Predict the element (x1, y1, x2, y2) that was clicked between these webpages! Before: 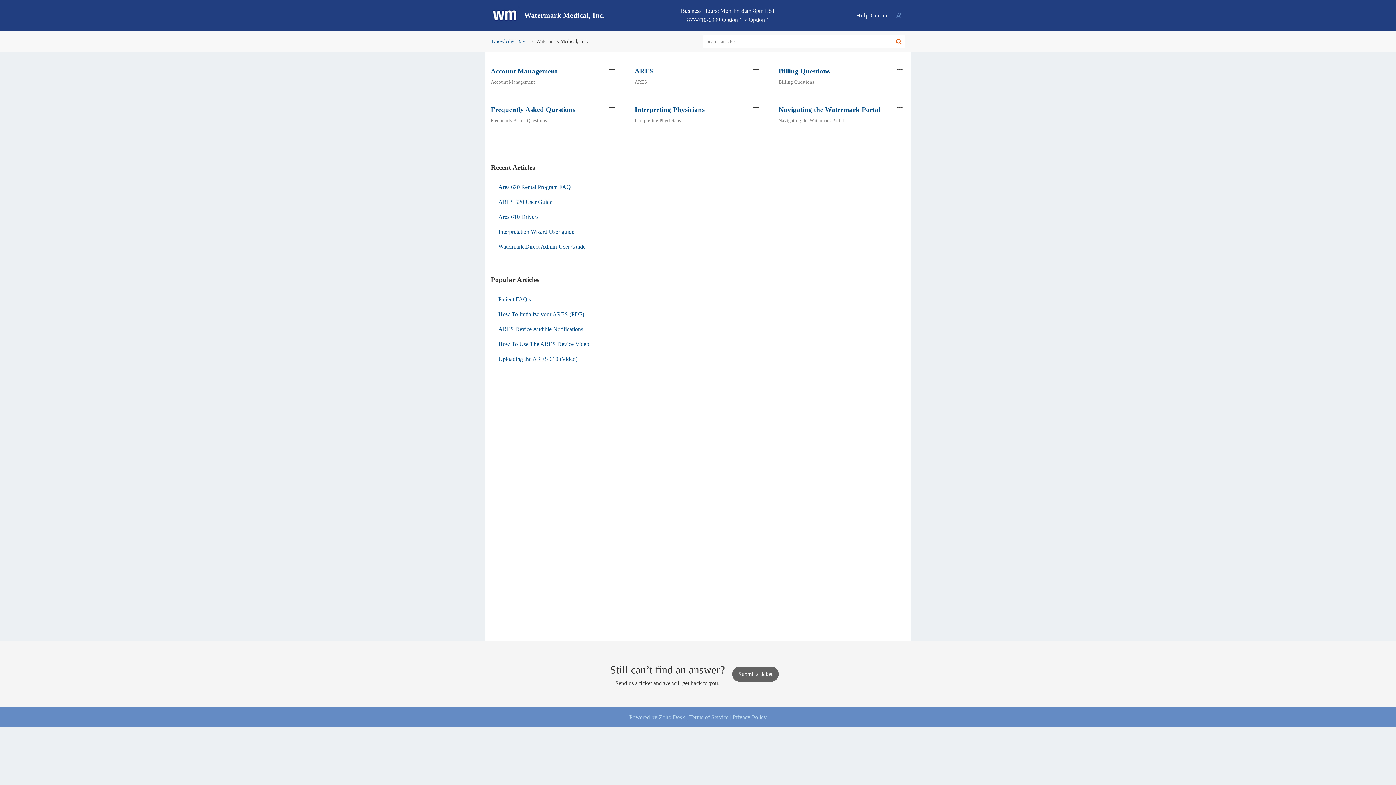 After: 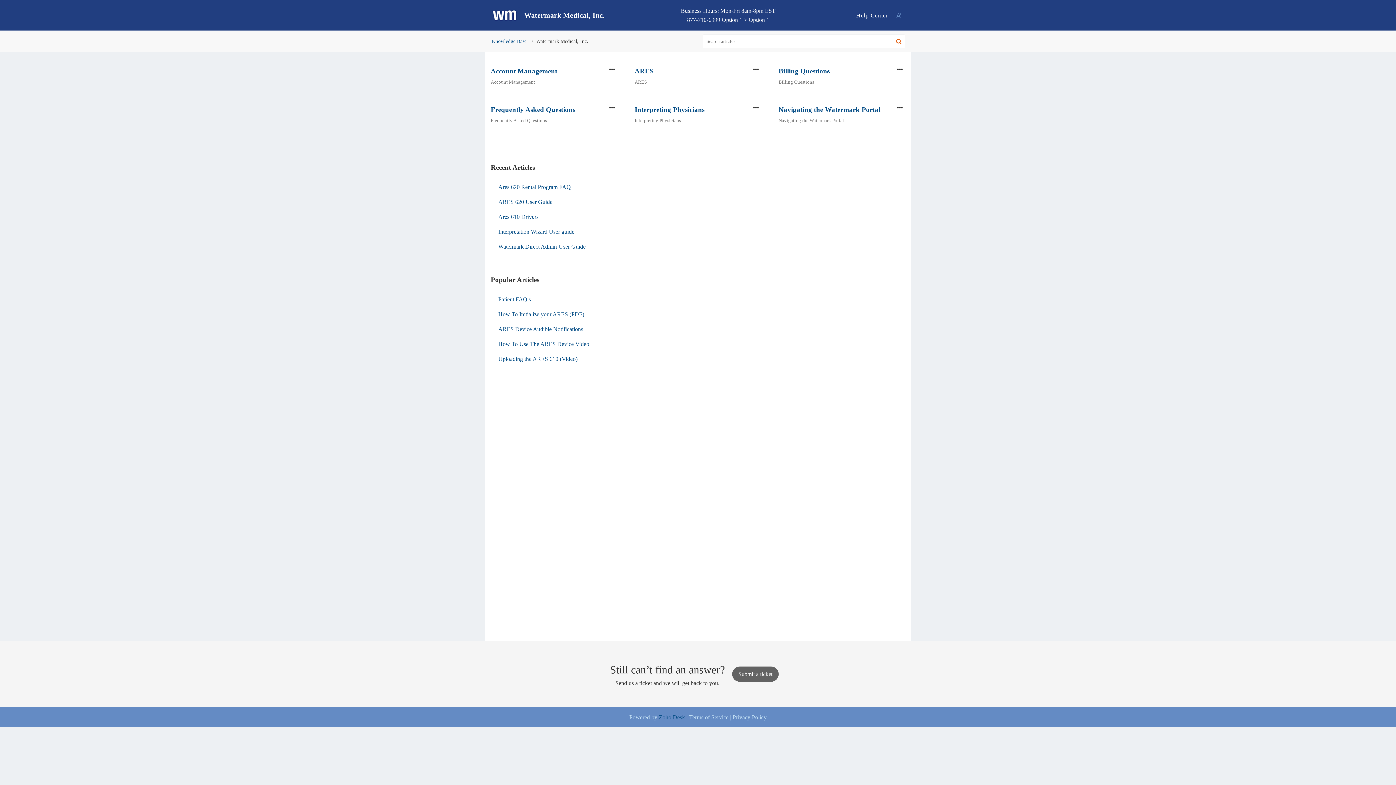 Action: bbox: (659, 714, 685, 720) label: Zoho Desk